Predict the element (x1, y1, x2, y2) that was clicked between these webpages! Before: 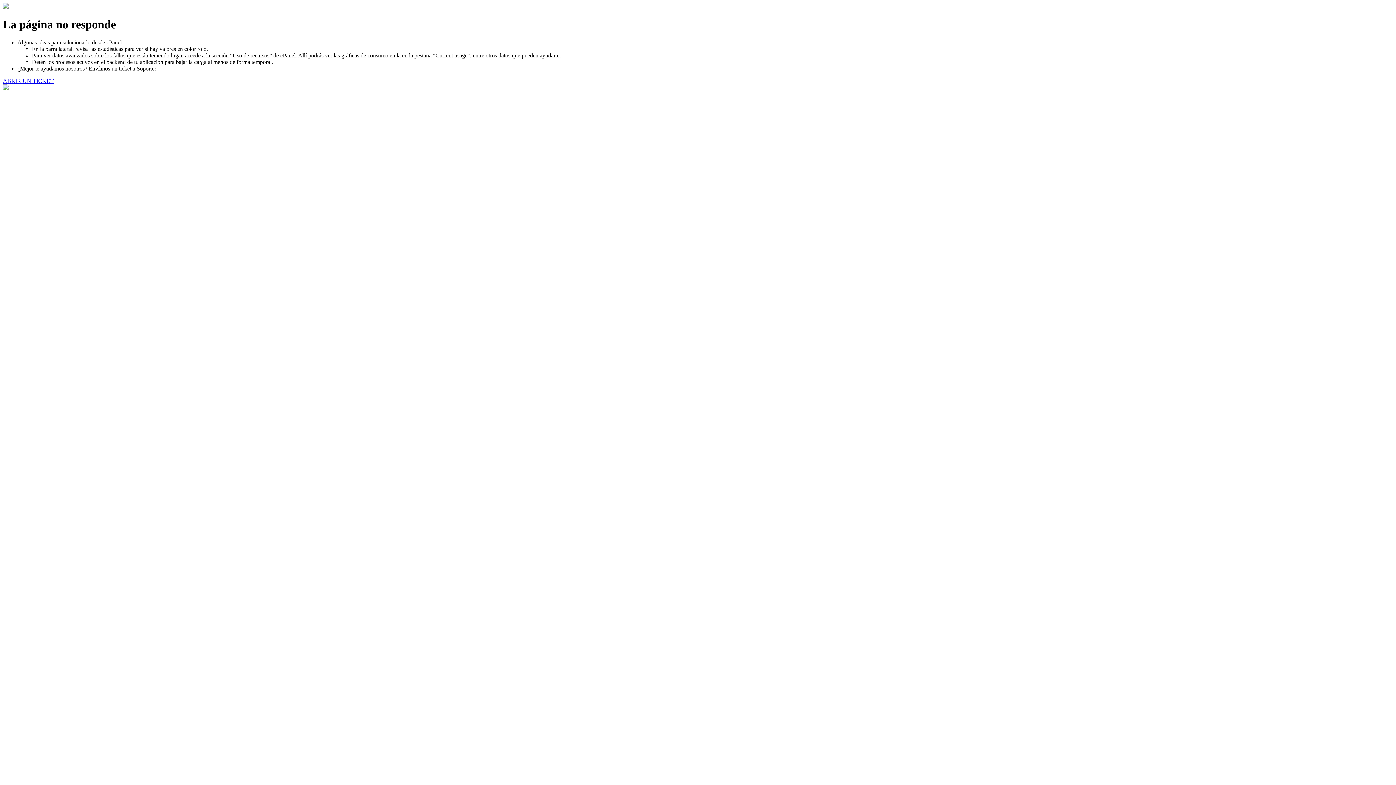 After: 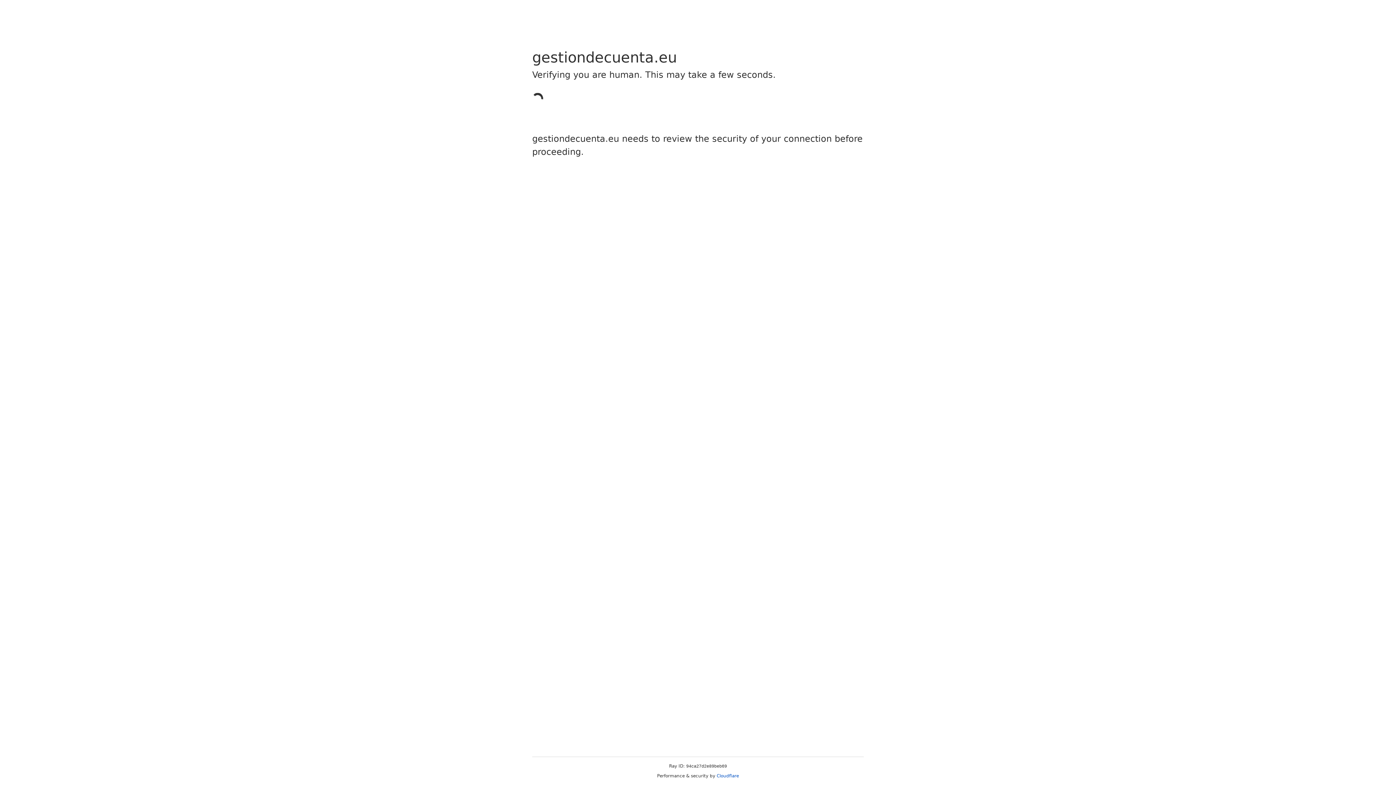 Action: bbox: (2, 77, 53, 83) label: ABRIR UN TICKET